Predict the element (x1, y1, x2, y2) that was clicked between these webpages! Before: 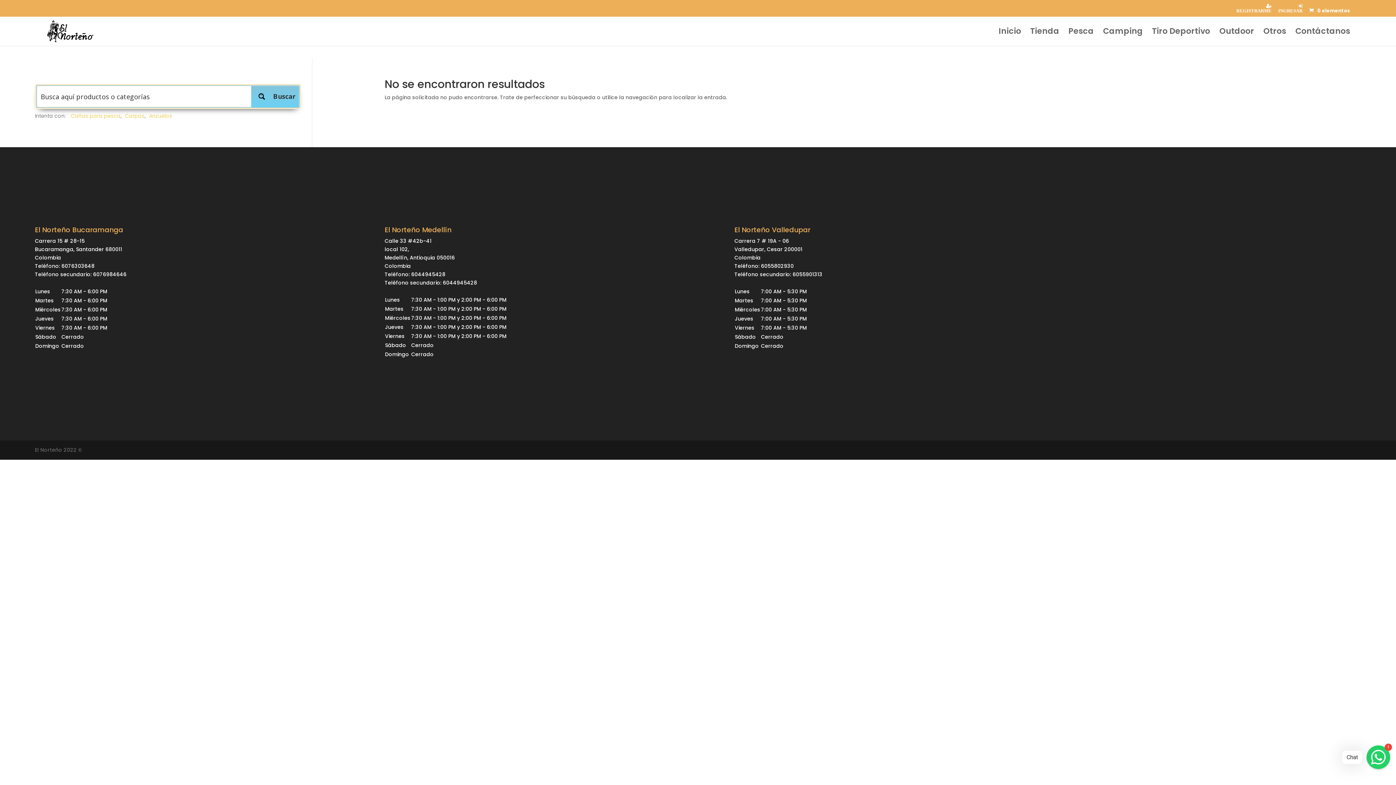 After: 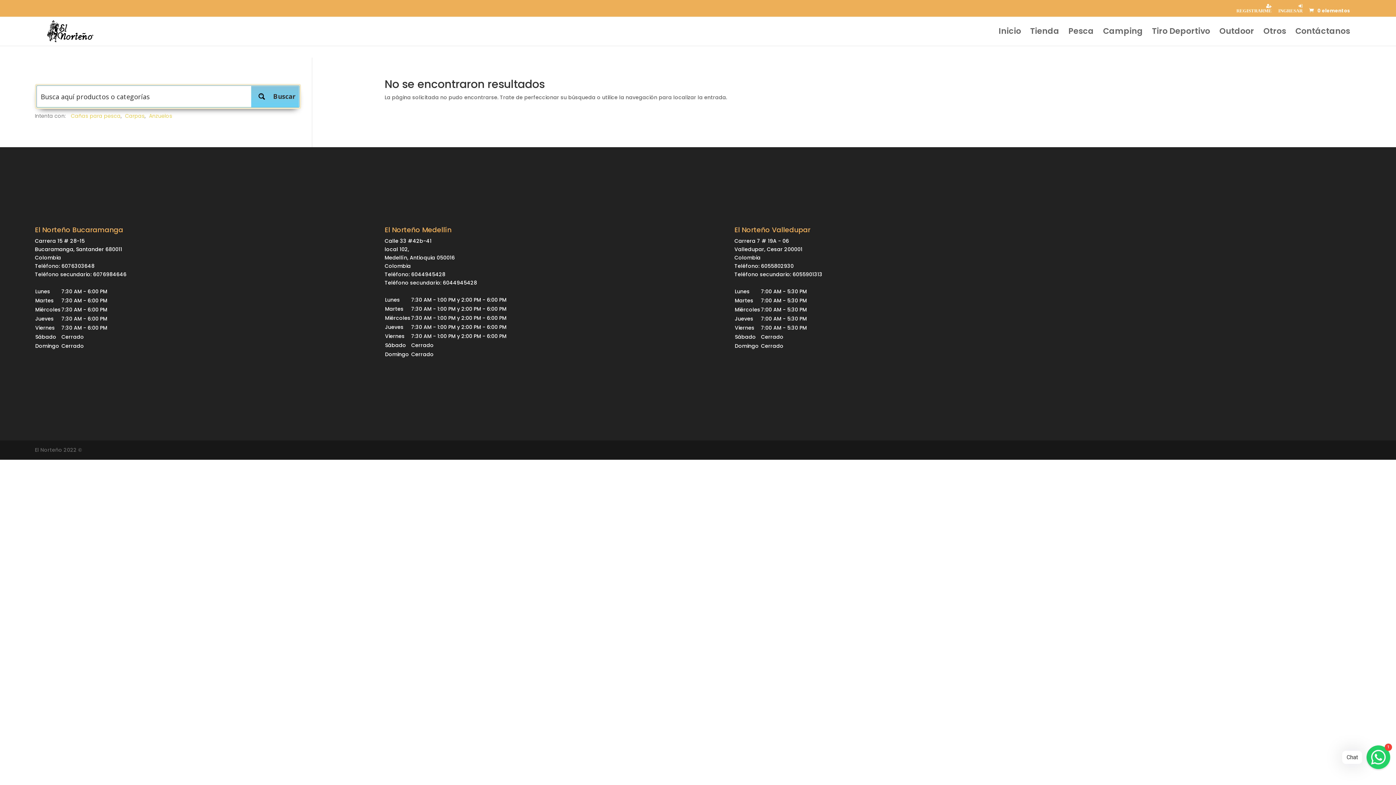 Action: label: 6055802930 bbox: (761, 262, 793, 269)